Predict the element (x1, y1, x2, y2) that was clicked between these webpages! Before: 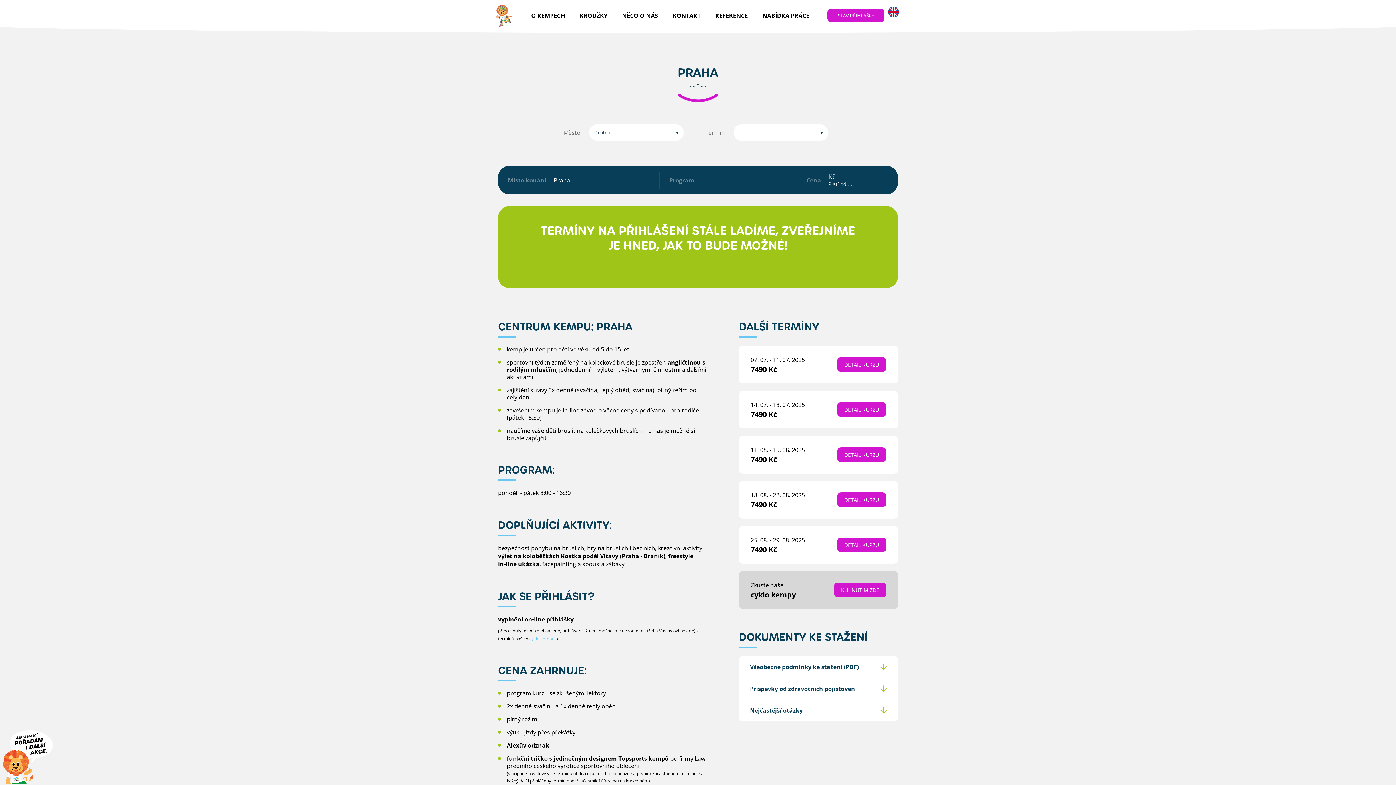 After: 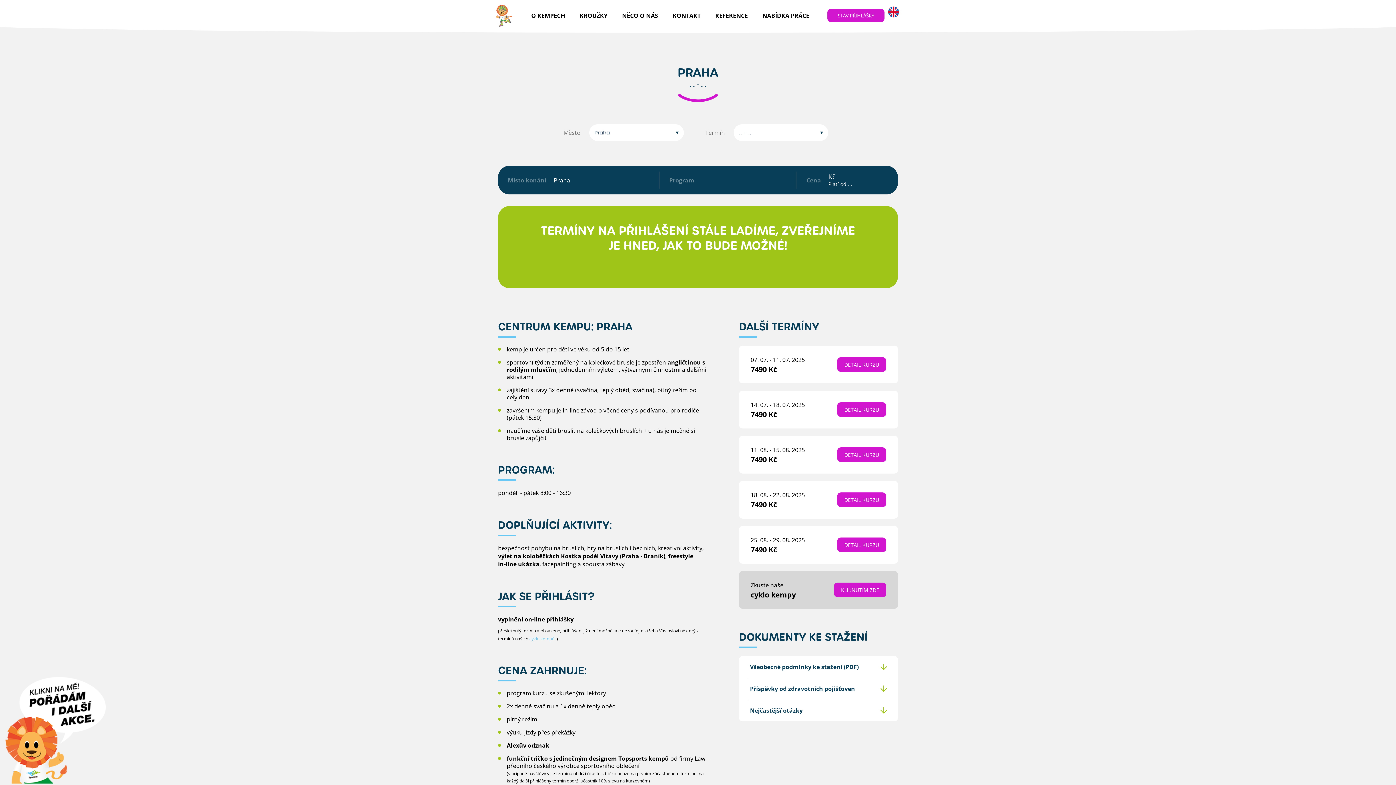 Action: bbox: (0, 777, 54, 785)